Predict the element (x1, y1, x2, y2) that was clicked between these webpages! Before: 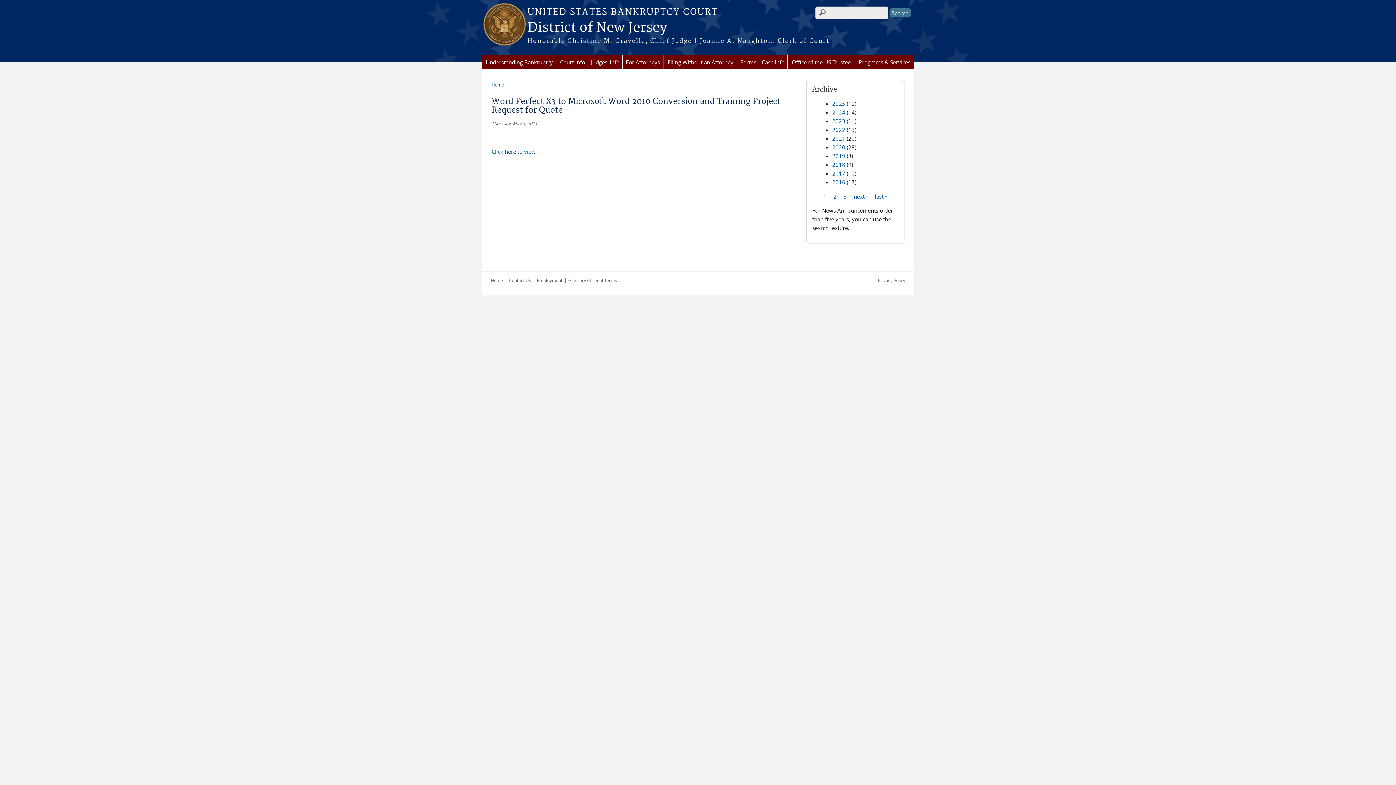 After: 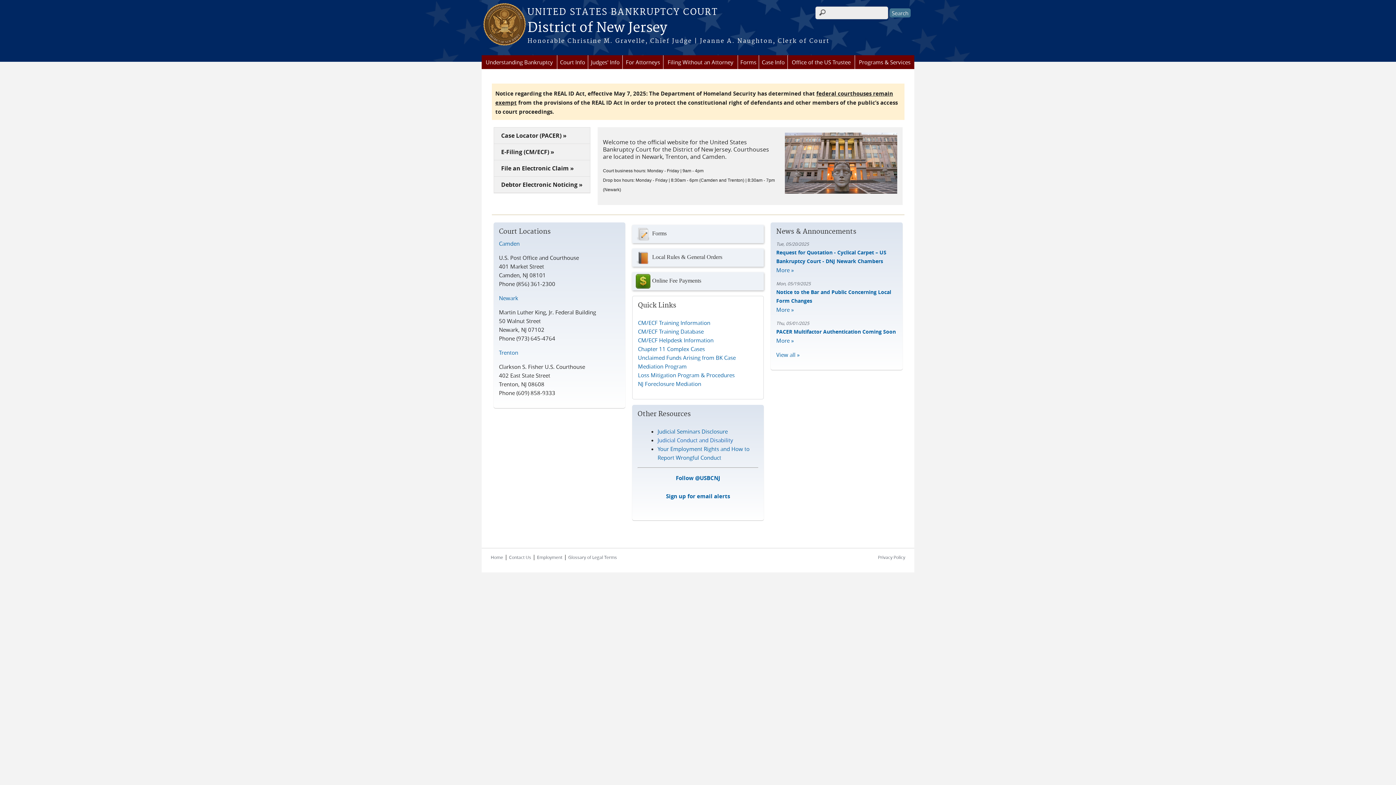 Action: label: District of New Jersey bbox: (481, 18, 914, 37)